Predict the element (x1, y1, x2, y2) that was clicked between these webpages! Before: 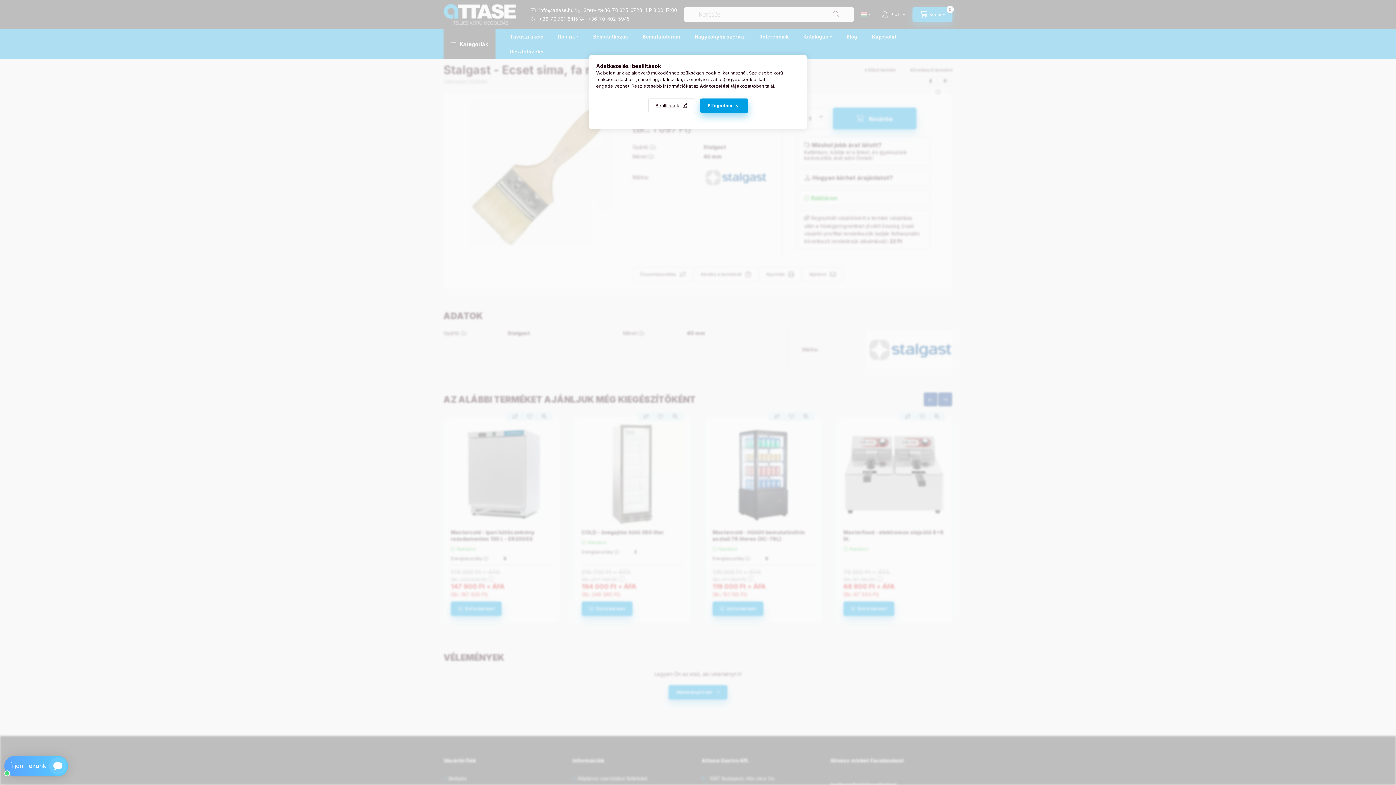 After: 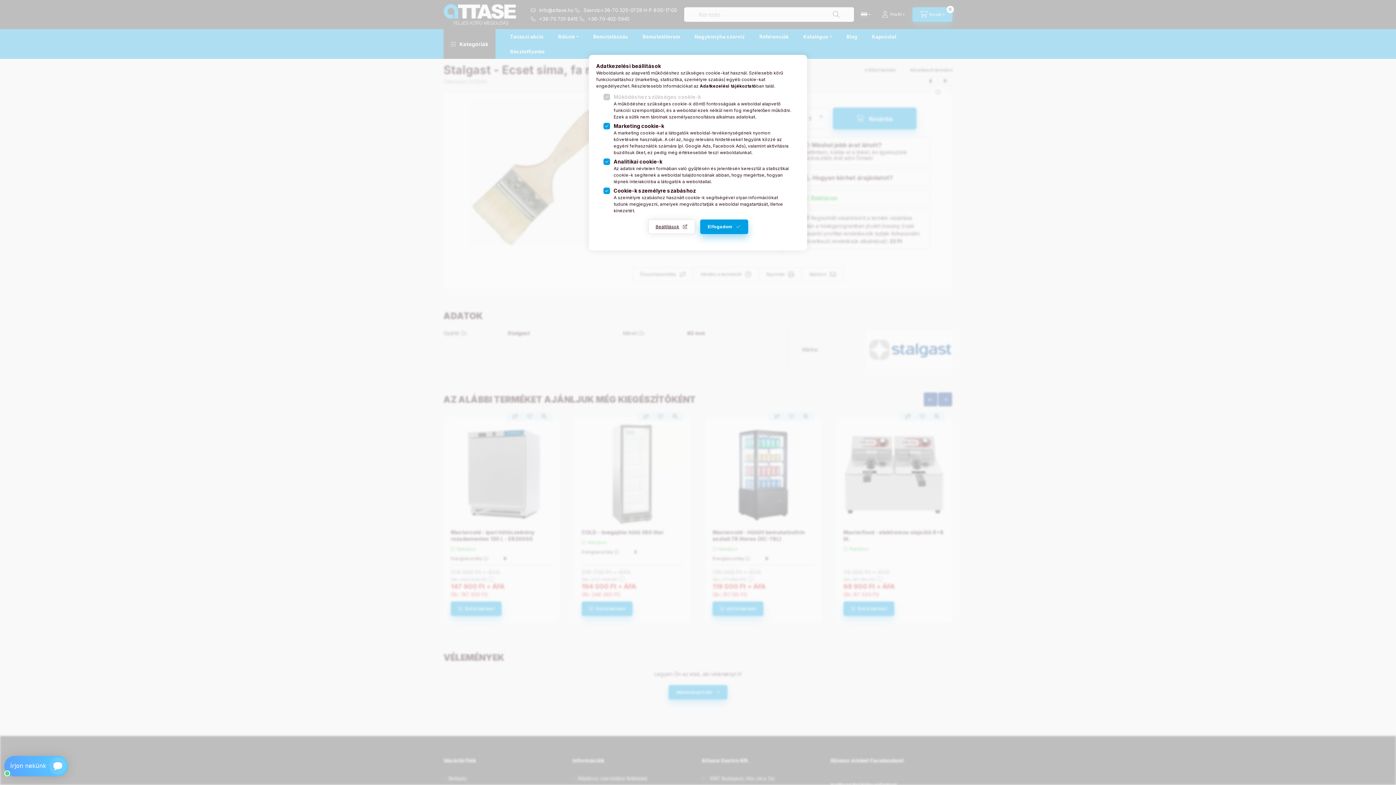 Action: label: Beállítások bbox: (648, 98, 695, 113)